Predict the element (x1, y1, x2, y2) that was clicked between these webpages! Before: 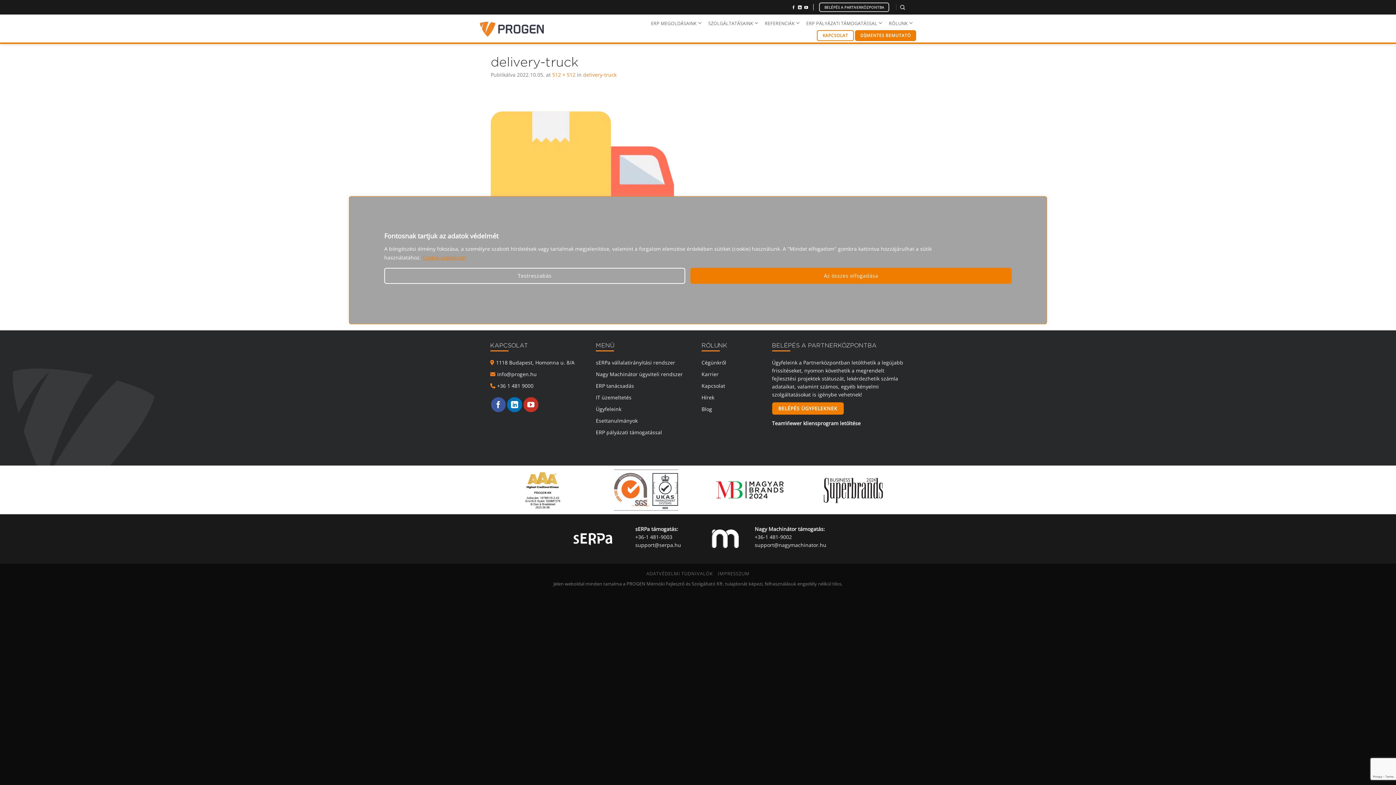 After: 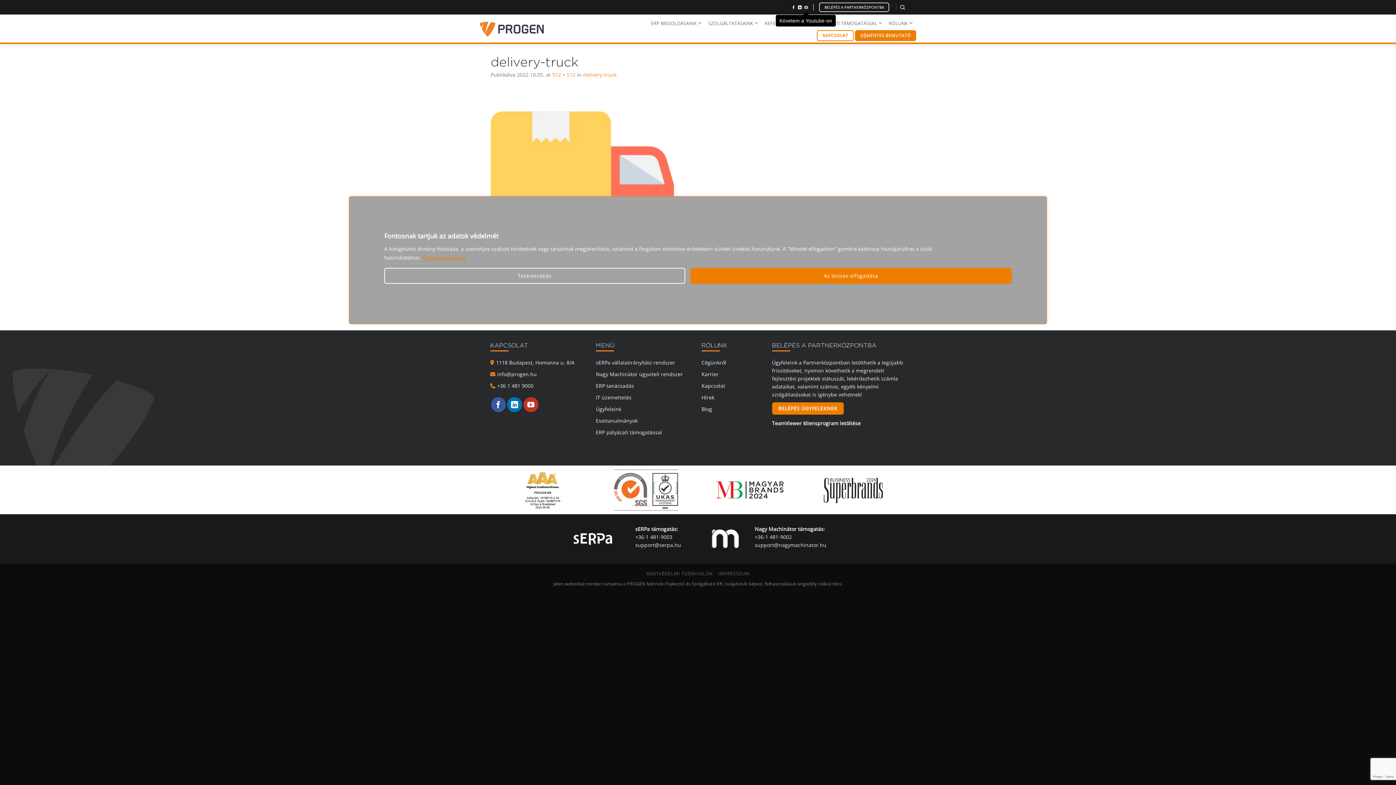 Action: label: Követem a Youtube-on bbox: (804, 5, 808, 9)